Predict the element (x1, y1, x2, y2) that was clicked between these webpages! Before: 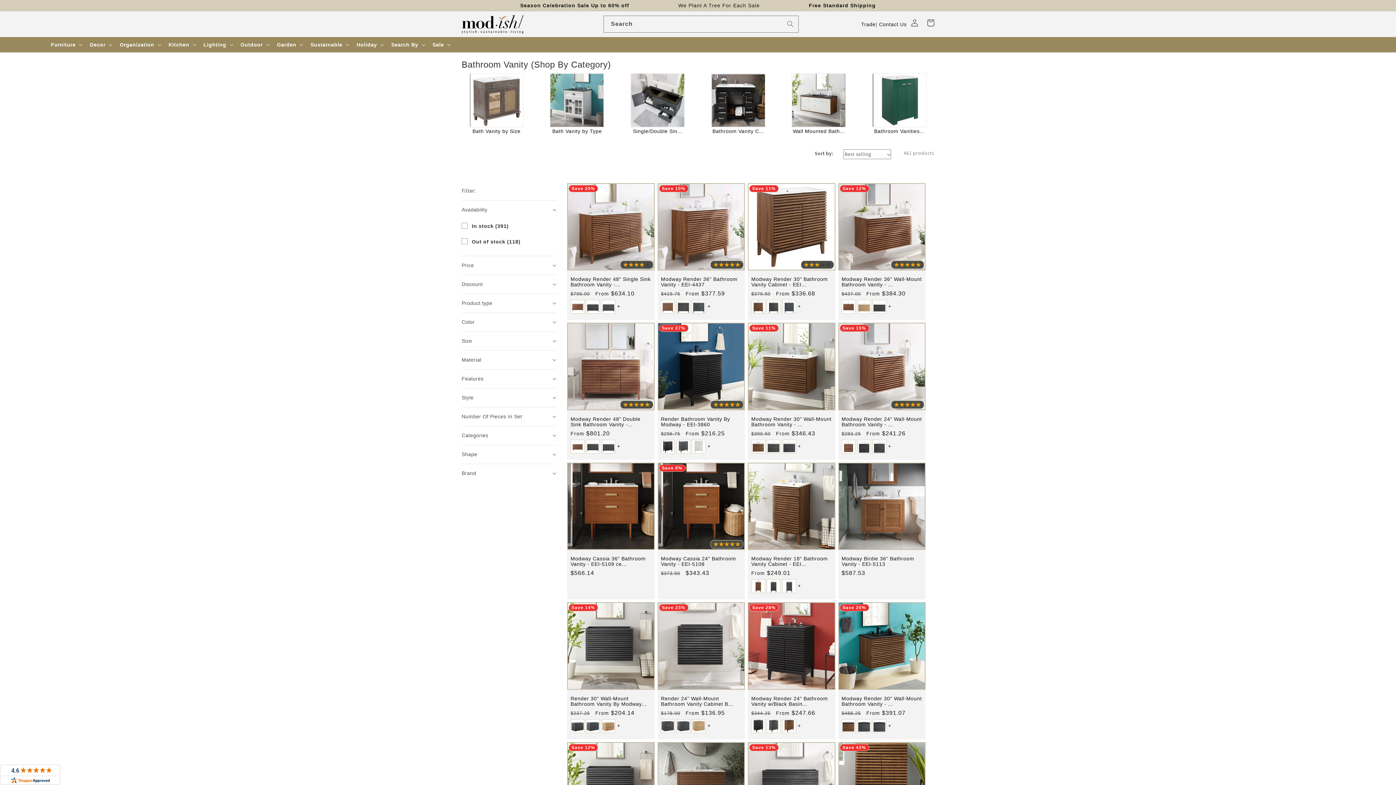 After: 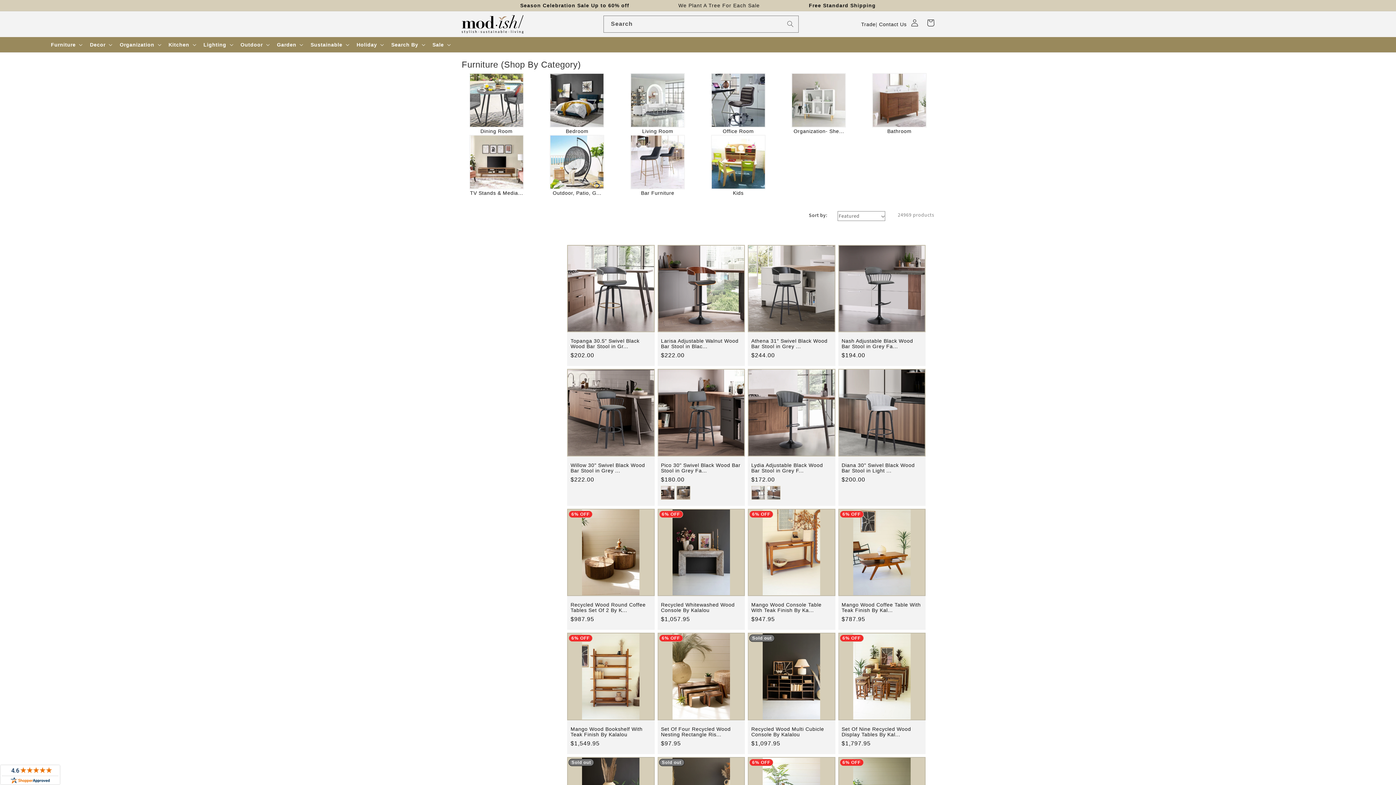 Action: bbox: (50, 41, 75, 48) label: Furniture